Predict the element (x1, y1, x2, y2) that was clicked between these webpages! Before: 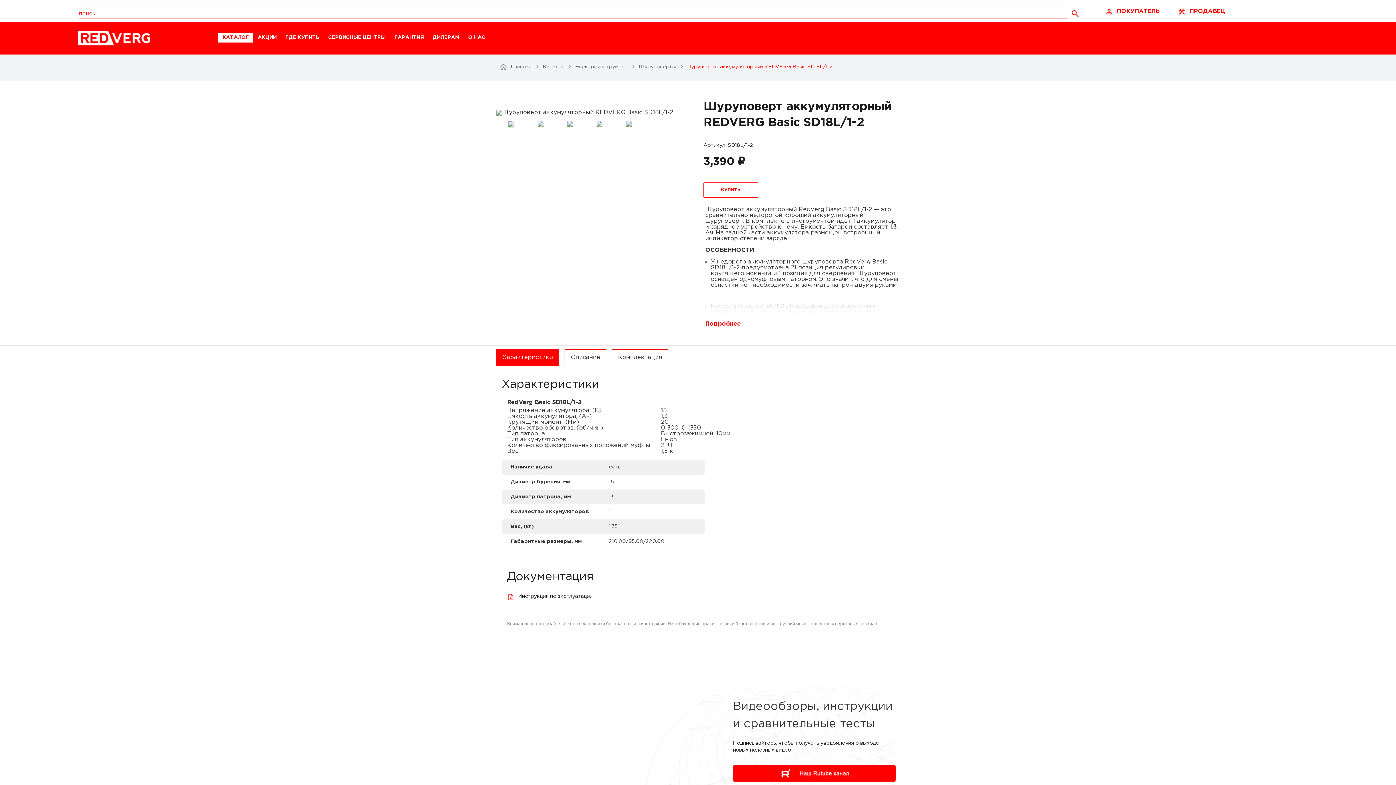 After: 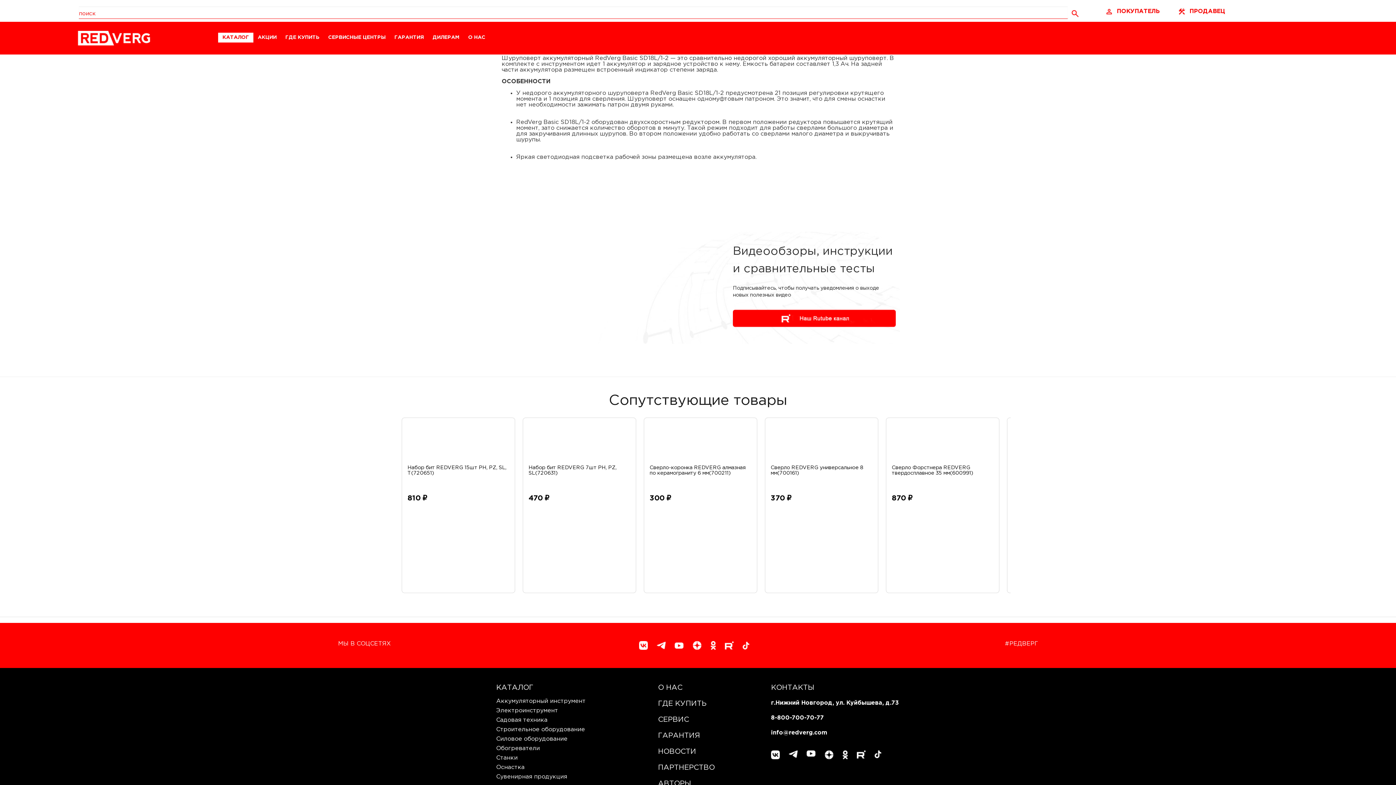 Action: bbox: (705, 321, 741, 327) label: Подробнее